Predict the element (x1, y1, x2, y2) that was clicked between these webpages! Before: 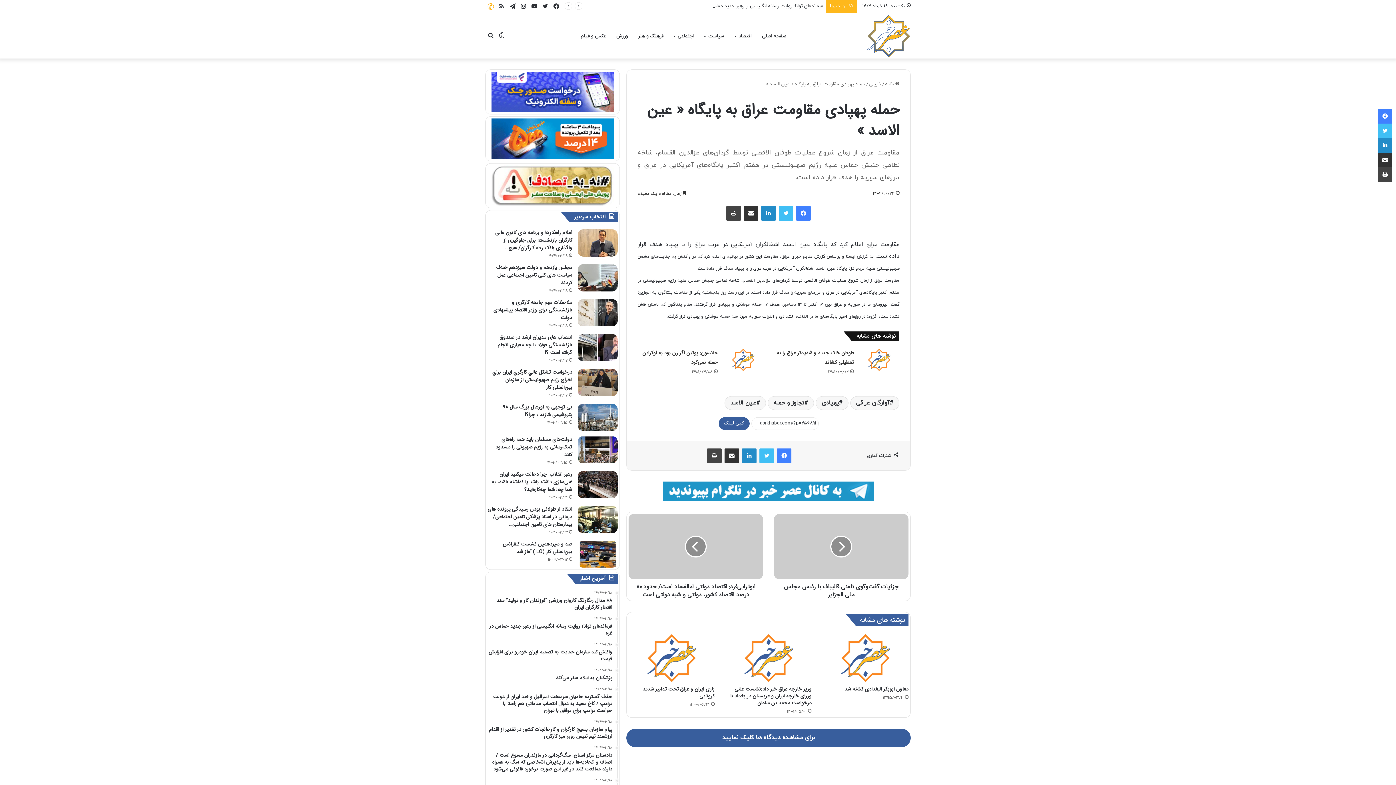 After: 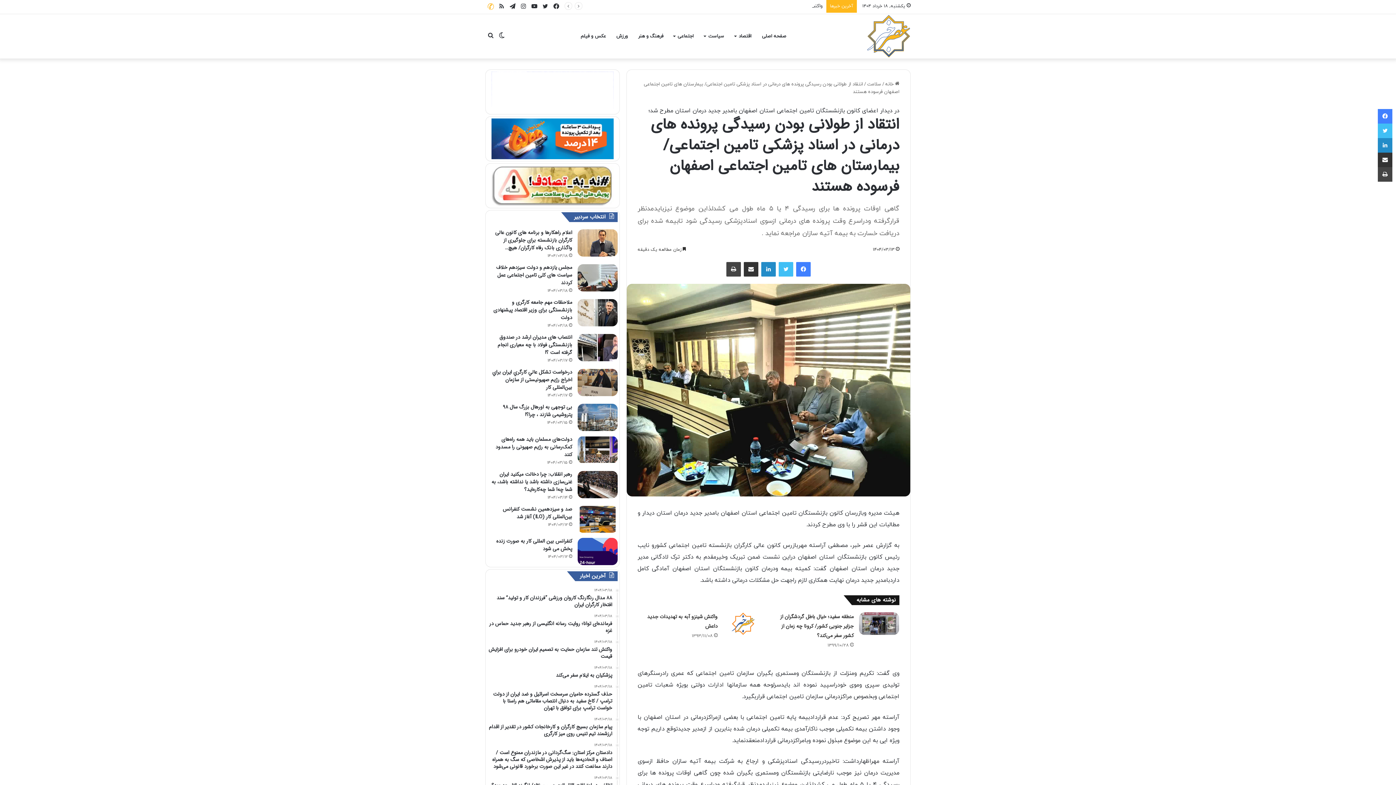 Action: label: انتقاد از طولانی بودن رسیدگی پرونده های درمانی در اسناد پزشکی تامین اجتماعی/ بيمارستان های تامین اجتماعی اصفهان فرسوده هستند bbox: (577, 506, 617, 533)